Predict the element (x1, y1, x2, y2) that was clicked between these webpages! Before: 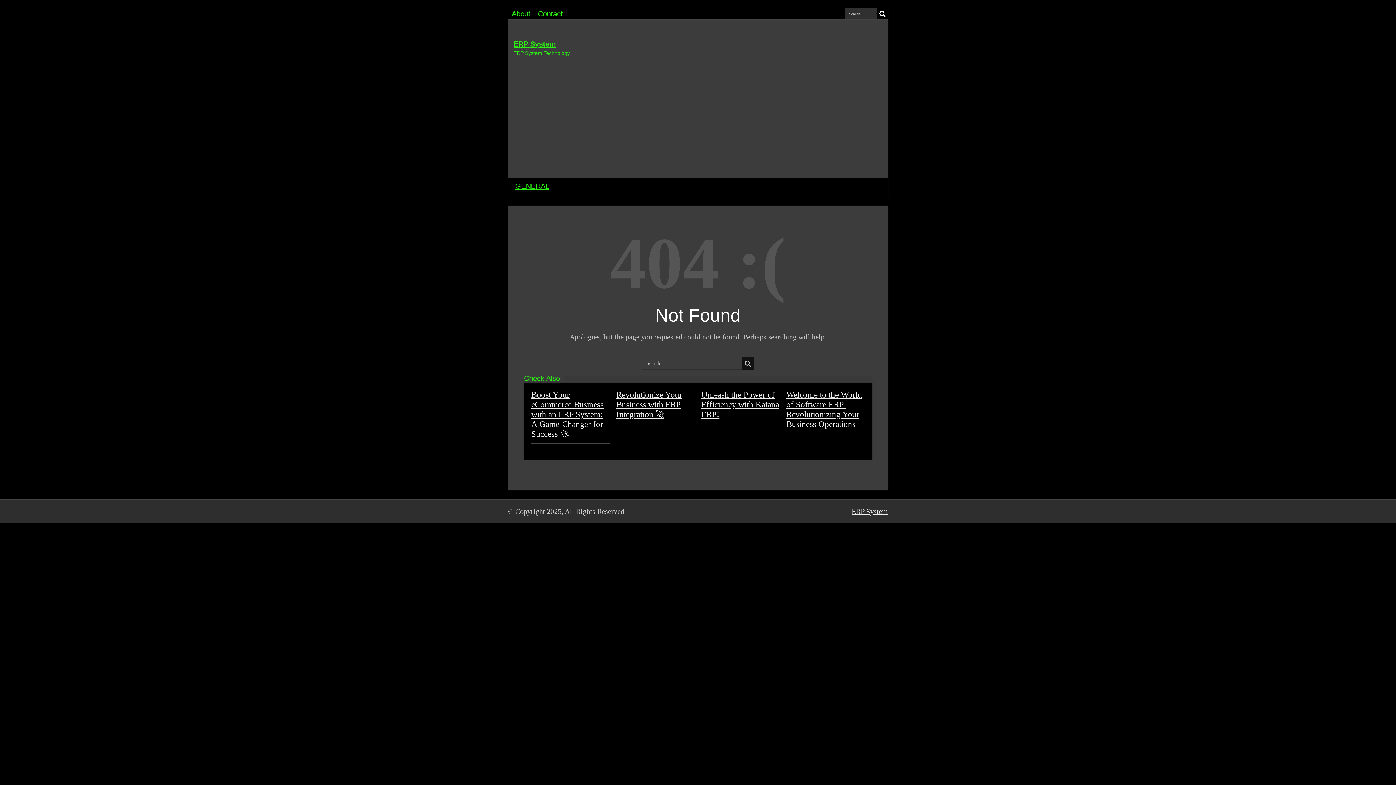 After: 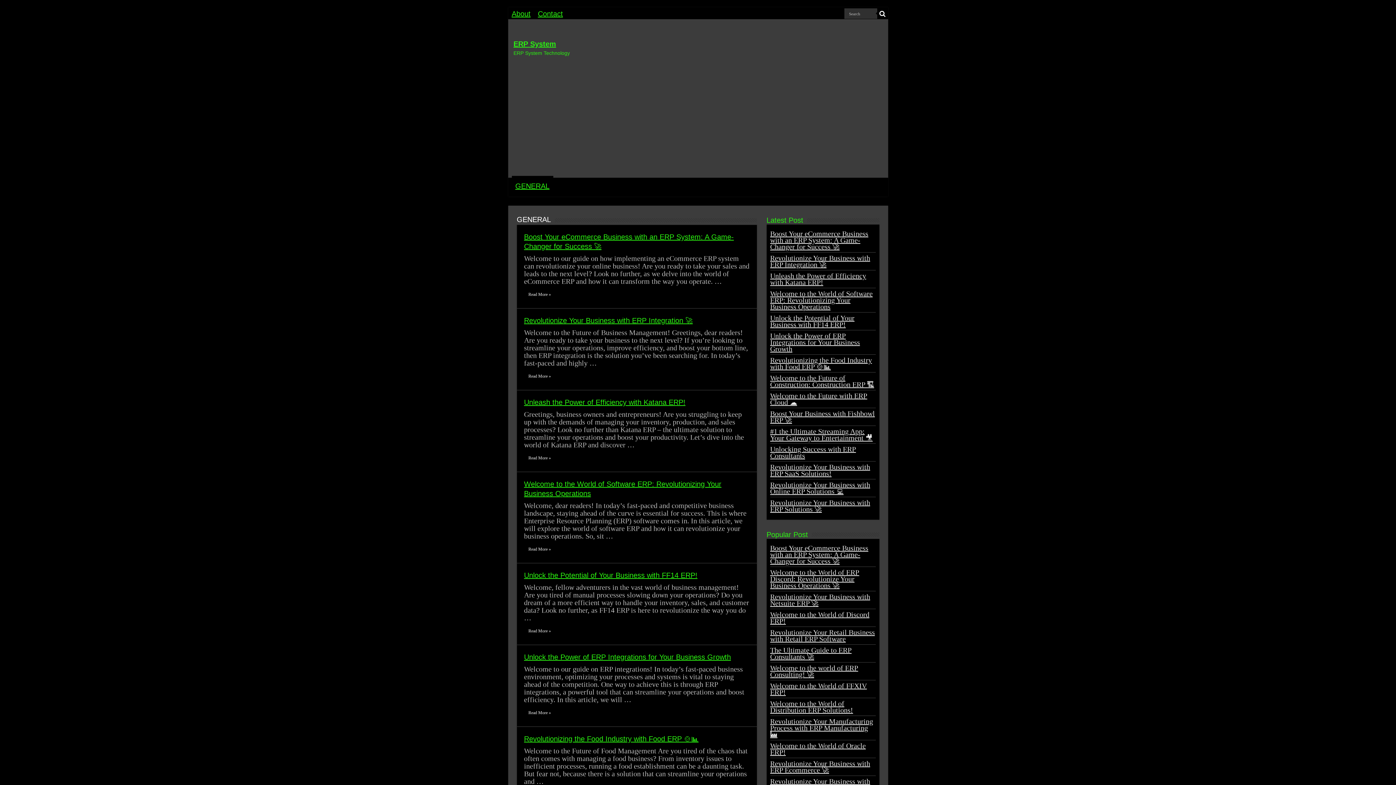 Action: bbox: (511, 177, 553, 193) label: GENERAL